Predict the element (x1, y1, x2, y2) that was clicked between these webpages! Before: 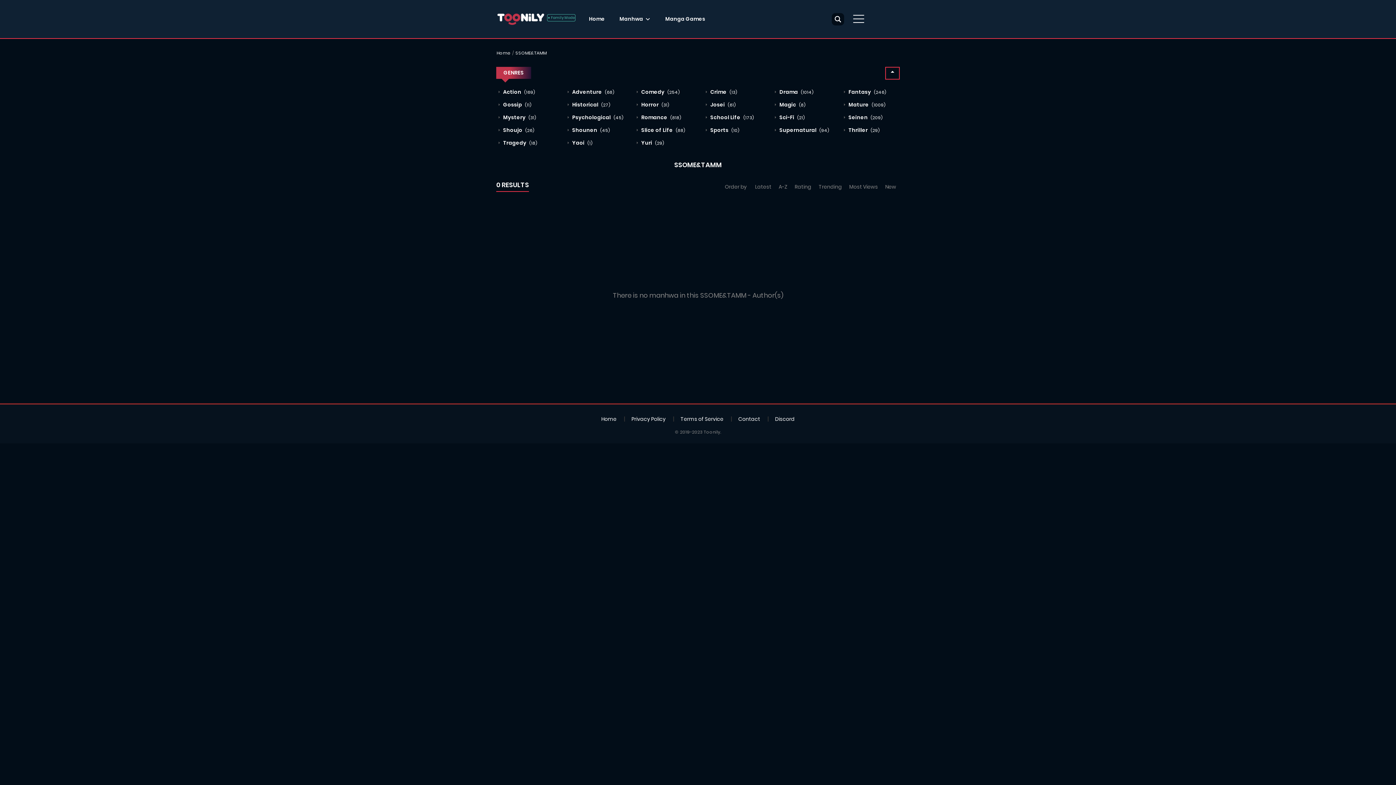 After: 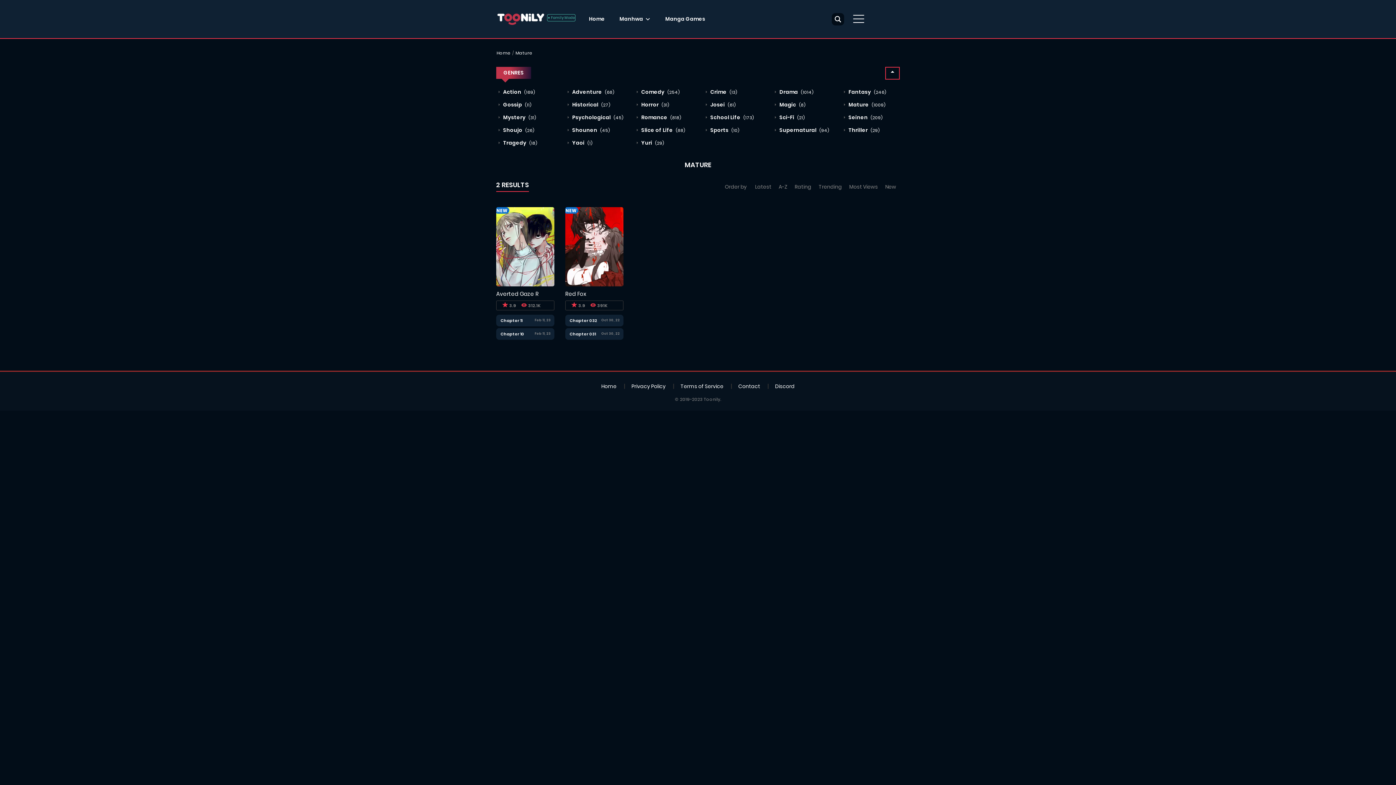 Action: bbox: (841, 101, 885, 108) label:  Mature (1009)